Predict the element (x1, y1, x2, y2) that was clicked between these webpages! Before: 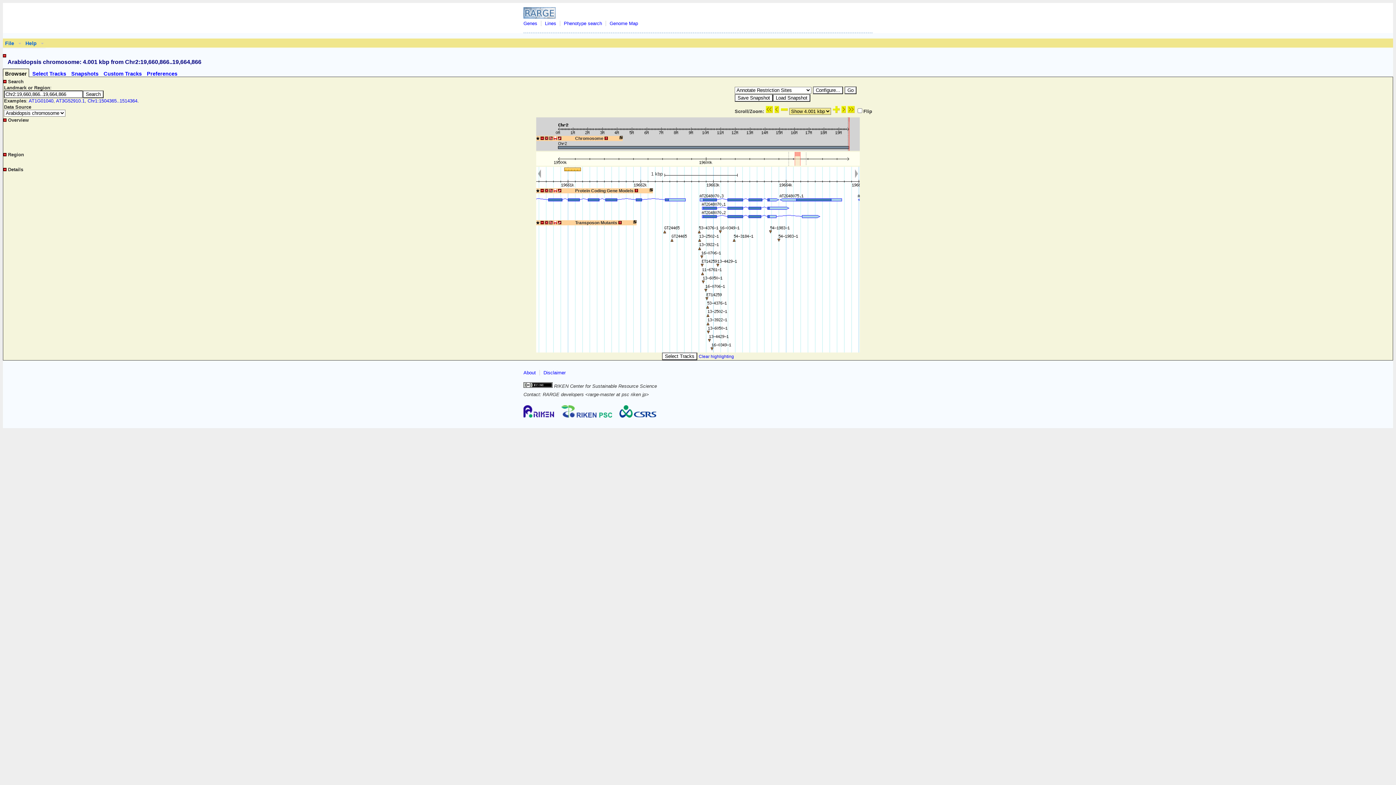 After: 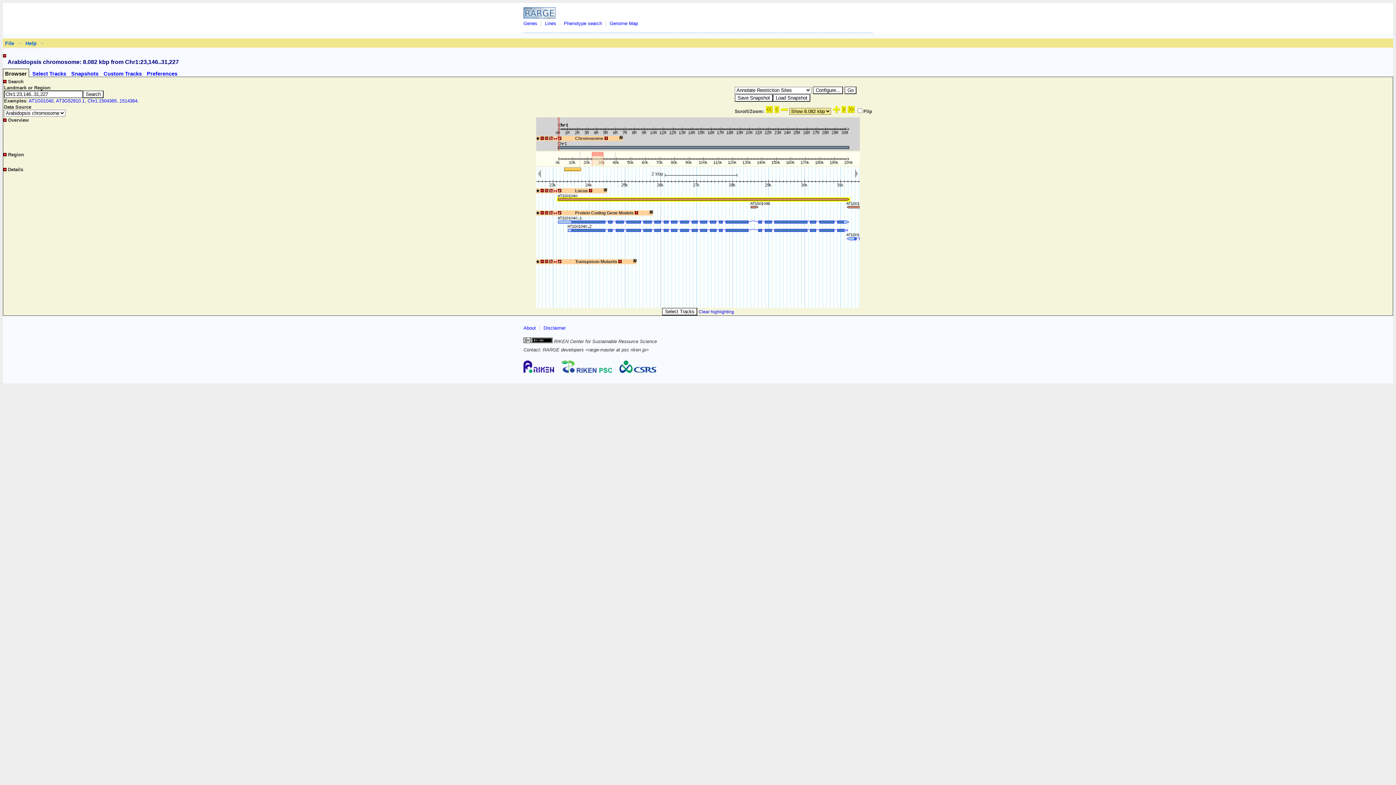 Action: label: AT1G01040 bbox: (28, 98, 53, 103)